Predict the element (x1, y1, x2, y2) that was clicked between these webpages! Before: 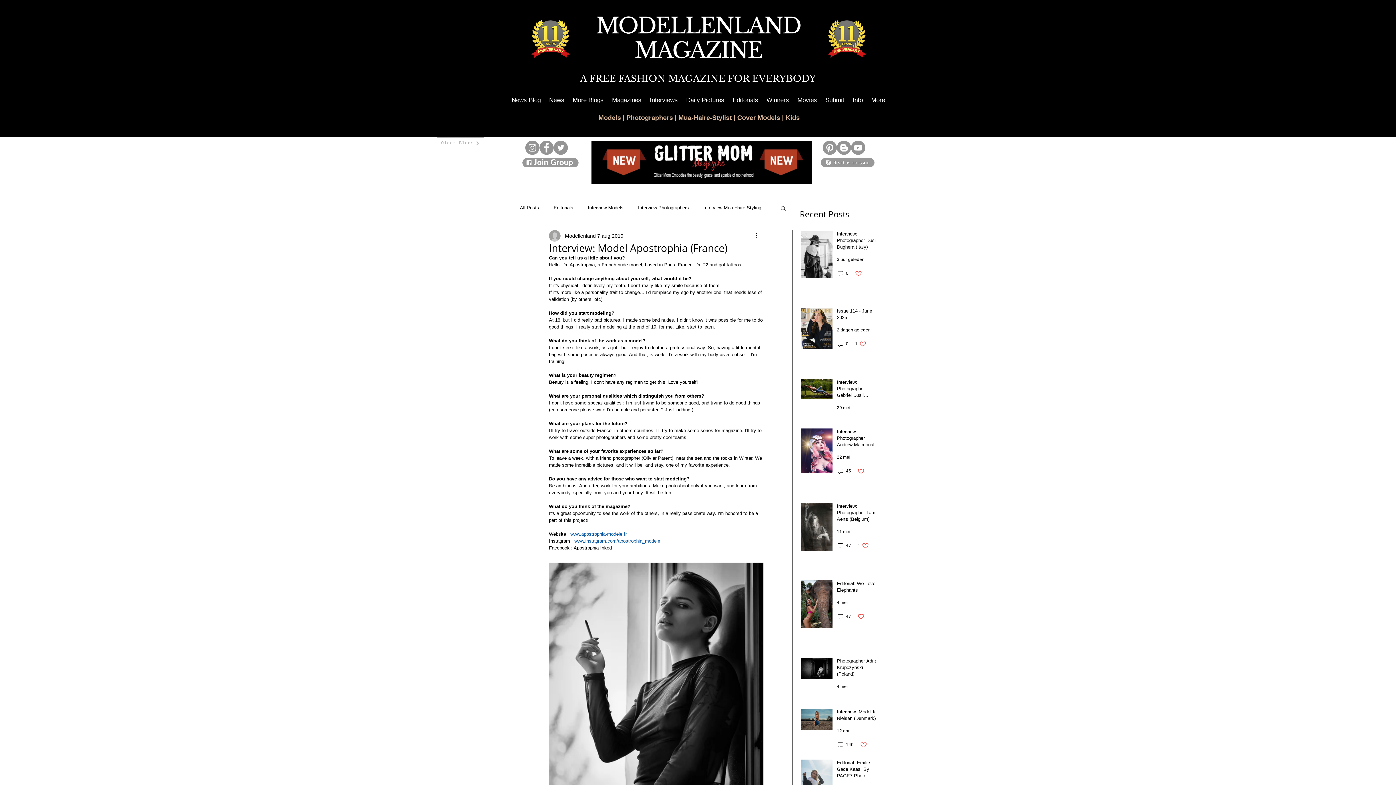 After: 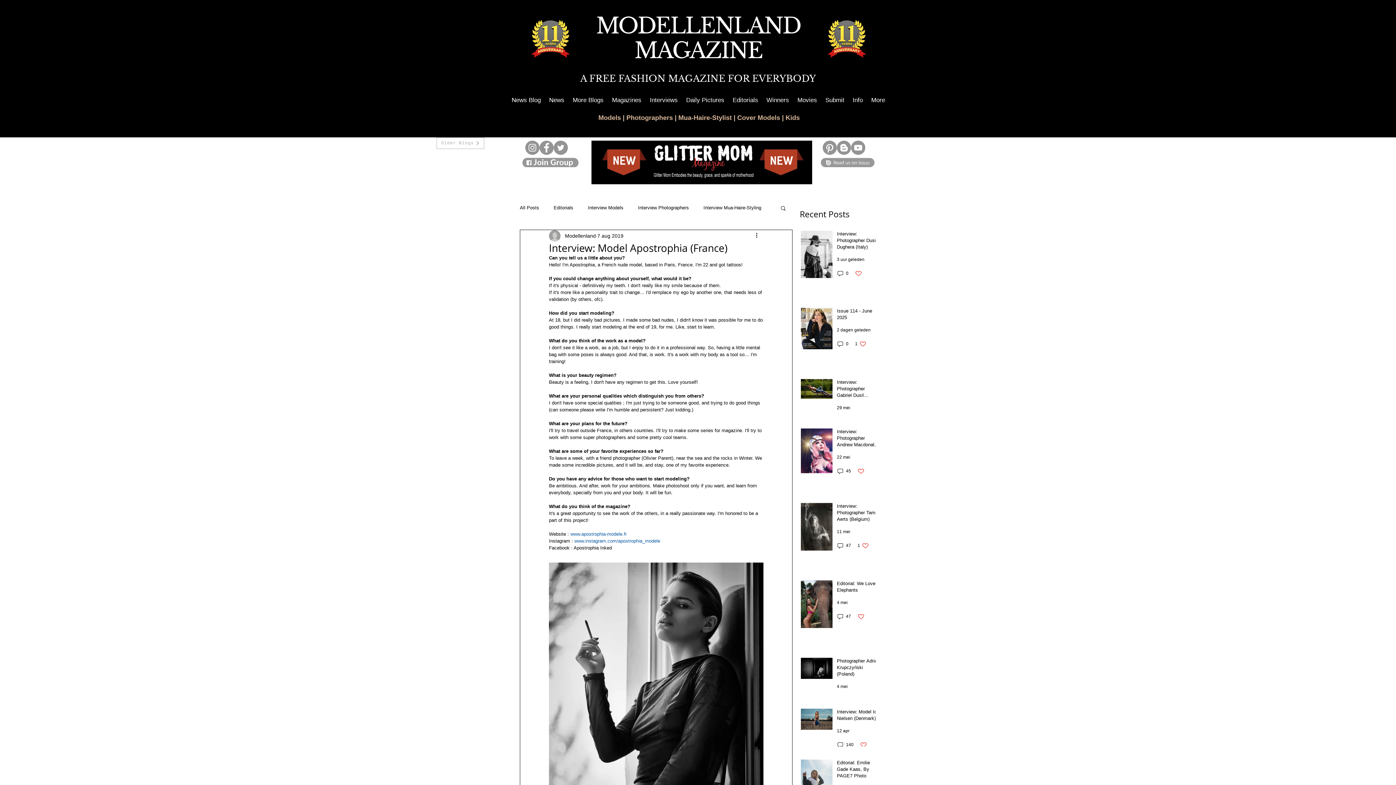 Action: label: Like post bbox: (857, 613, 864, 620)